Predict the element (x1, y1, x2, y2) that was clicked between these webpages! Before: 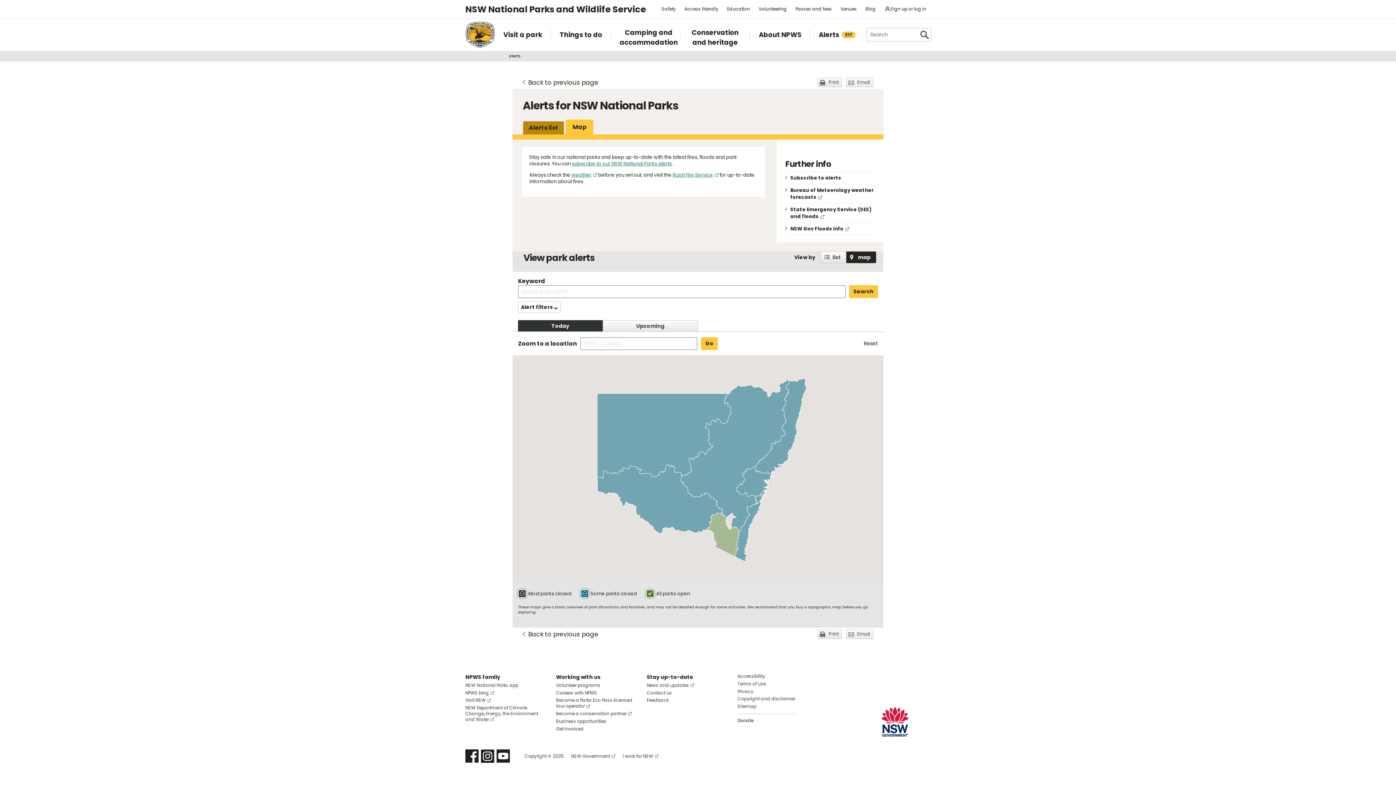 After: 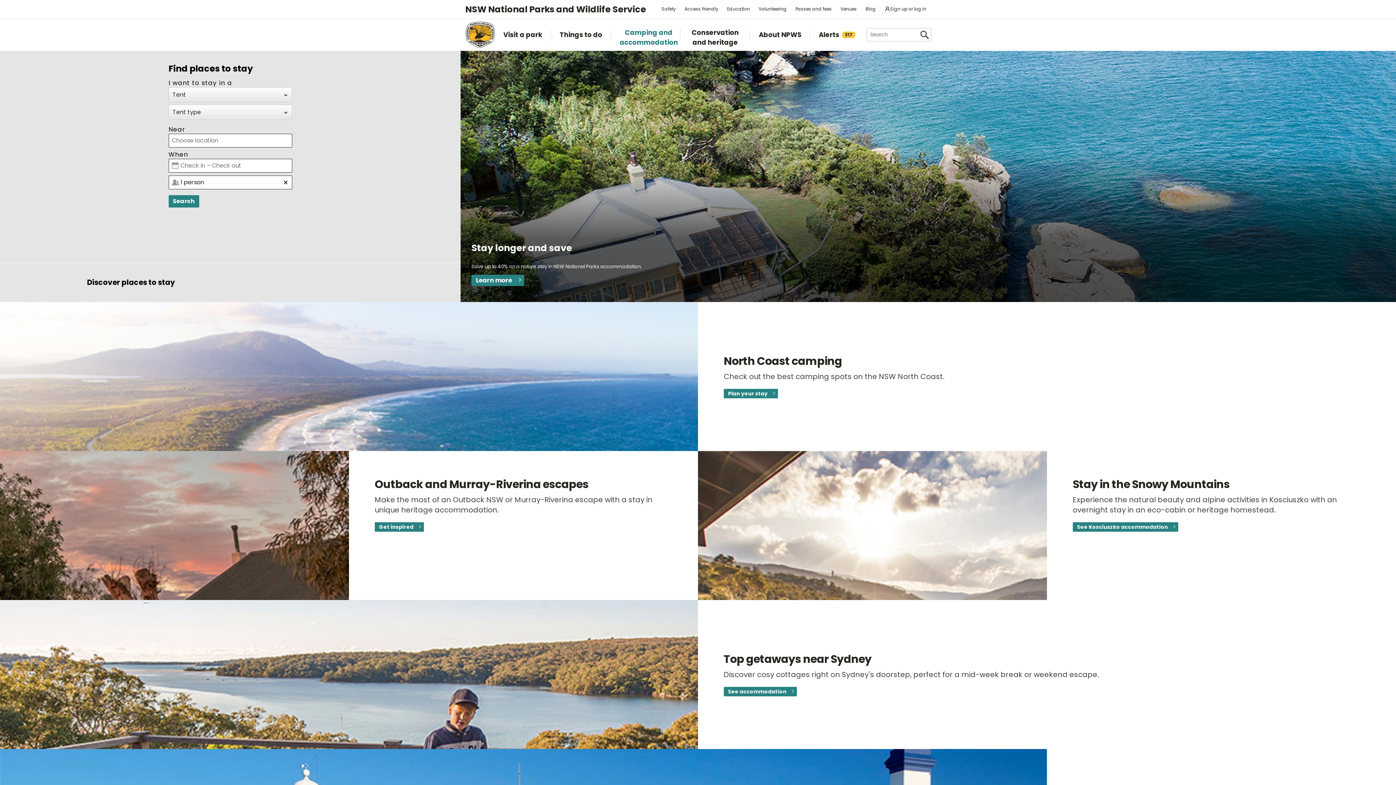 Action: label: Camping and accommodation bbox: (619, 27, 678, 47)